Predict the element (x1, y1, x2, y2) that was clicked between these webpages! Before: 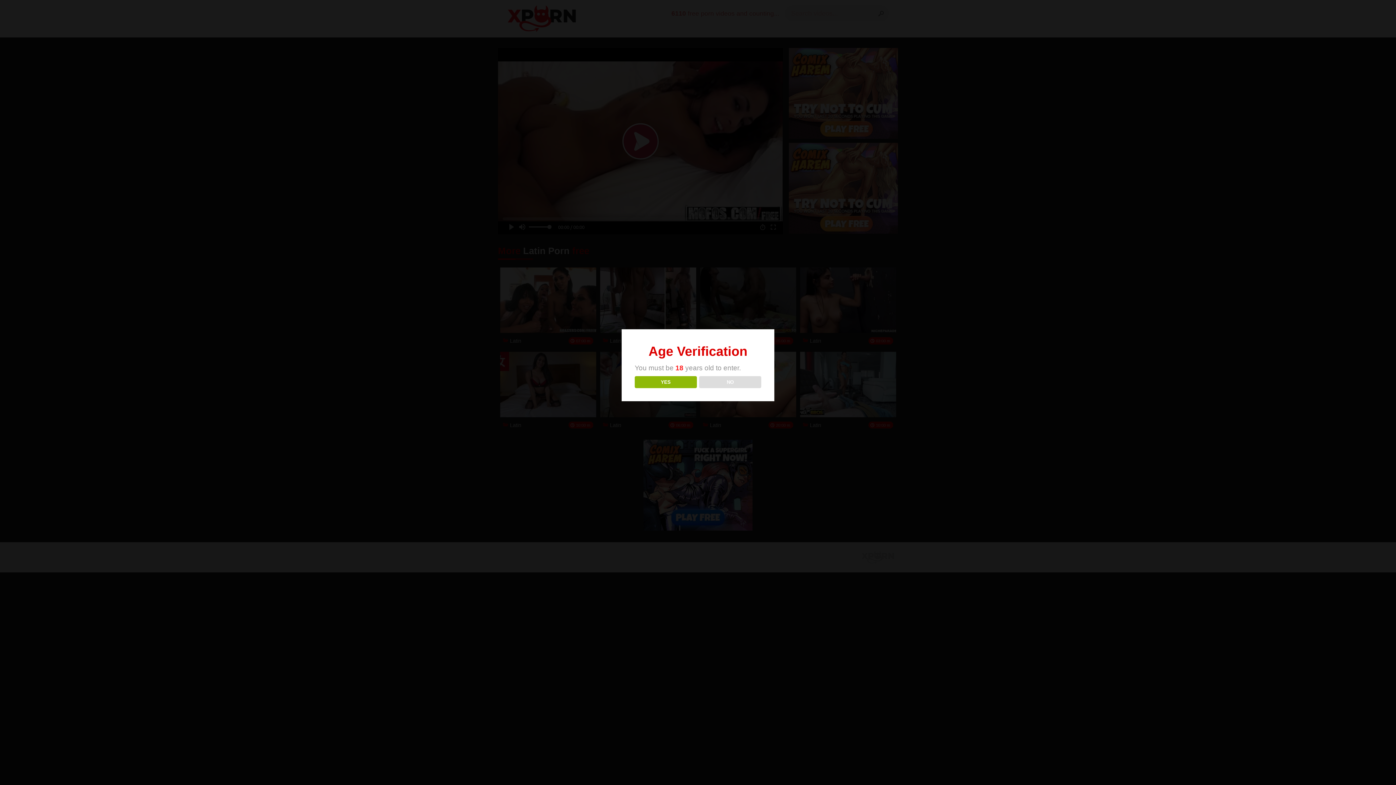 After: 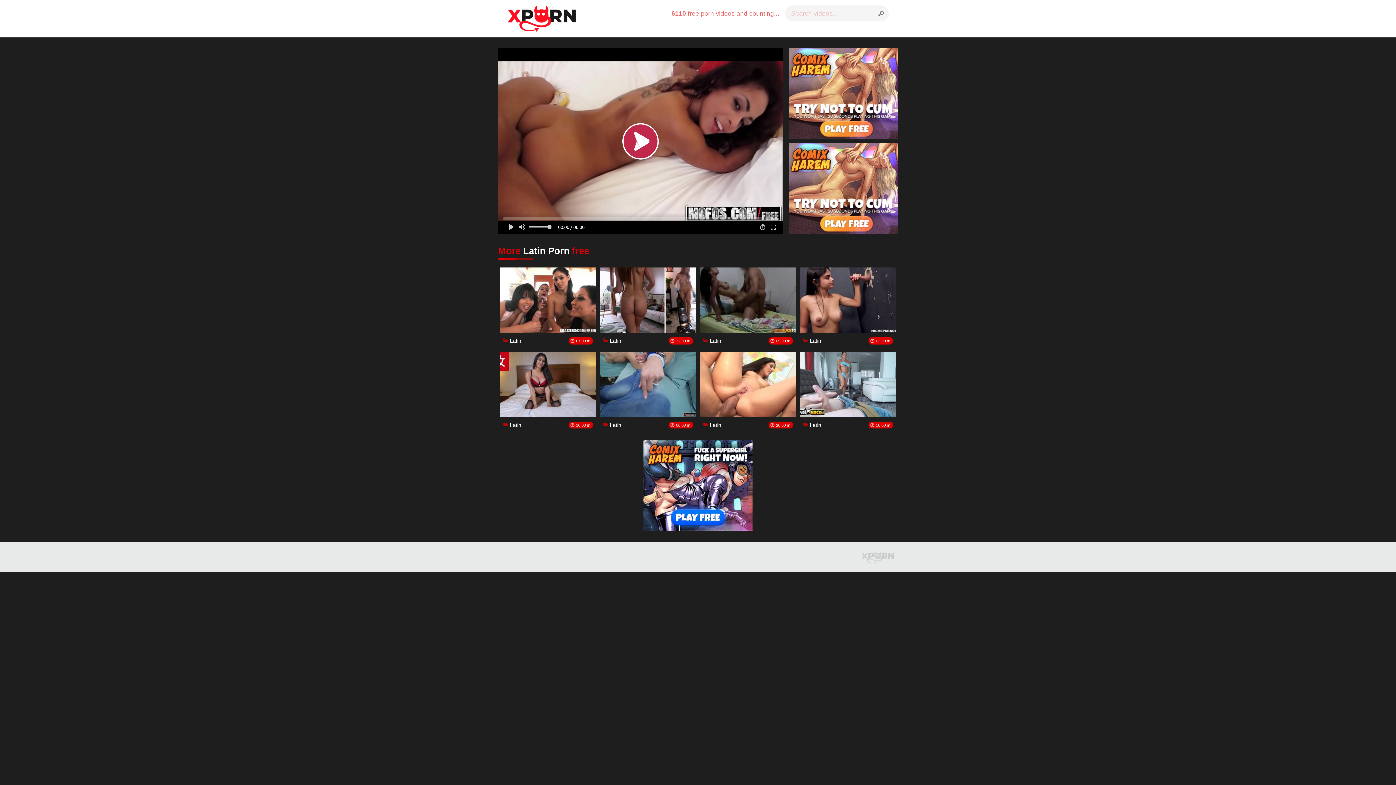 Action: label: YES bbox: (634, 376, 696, 388)